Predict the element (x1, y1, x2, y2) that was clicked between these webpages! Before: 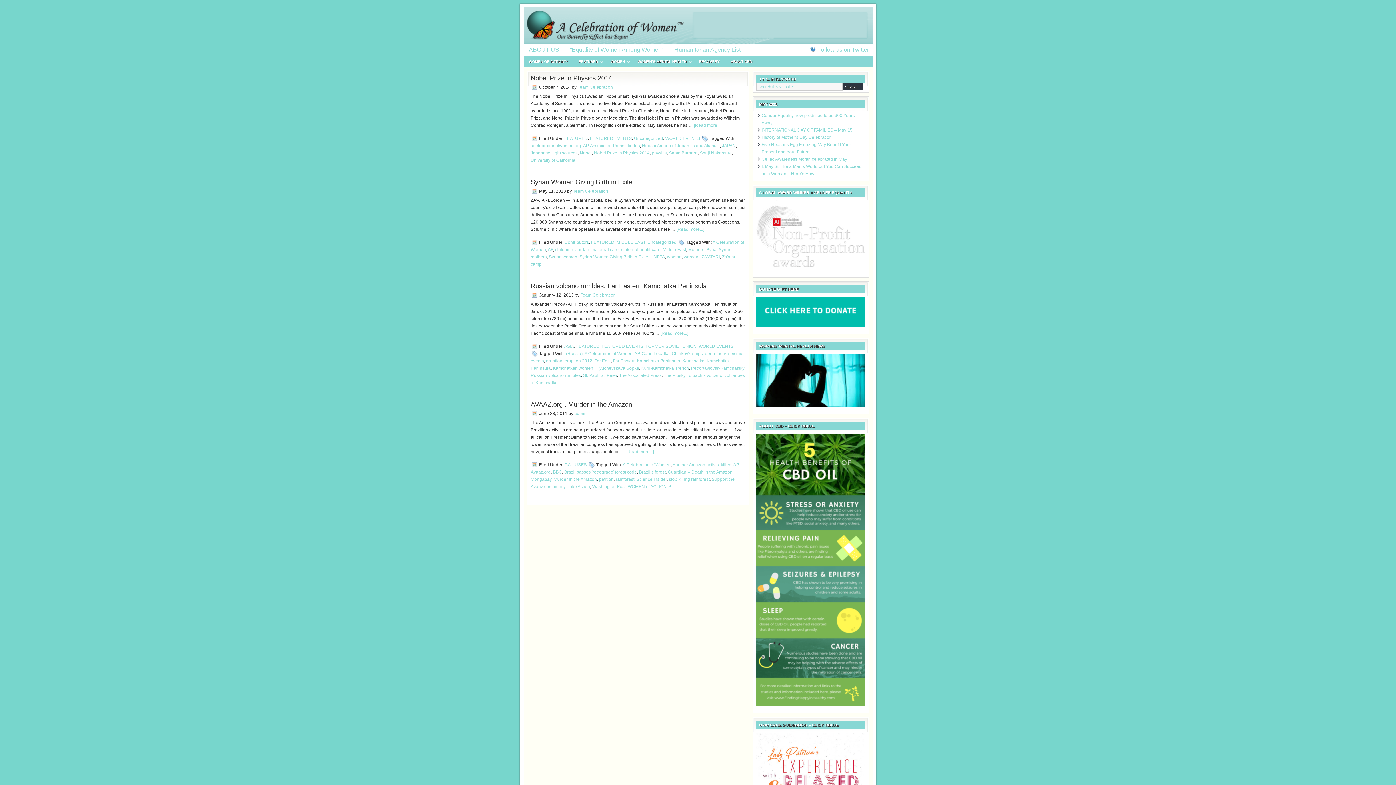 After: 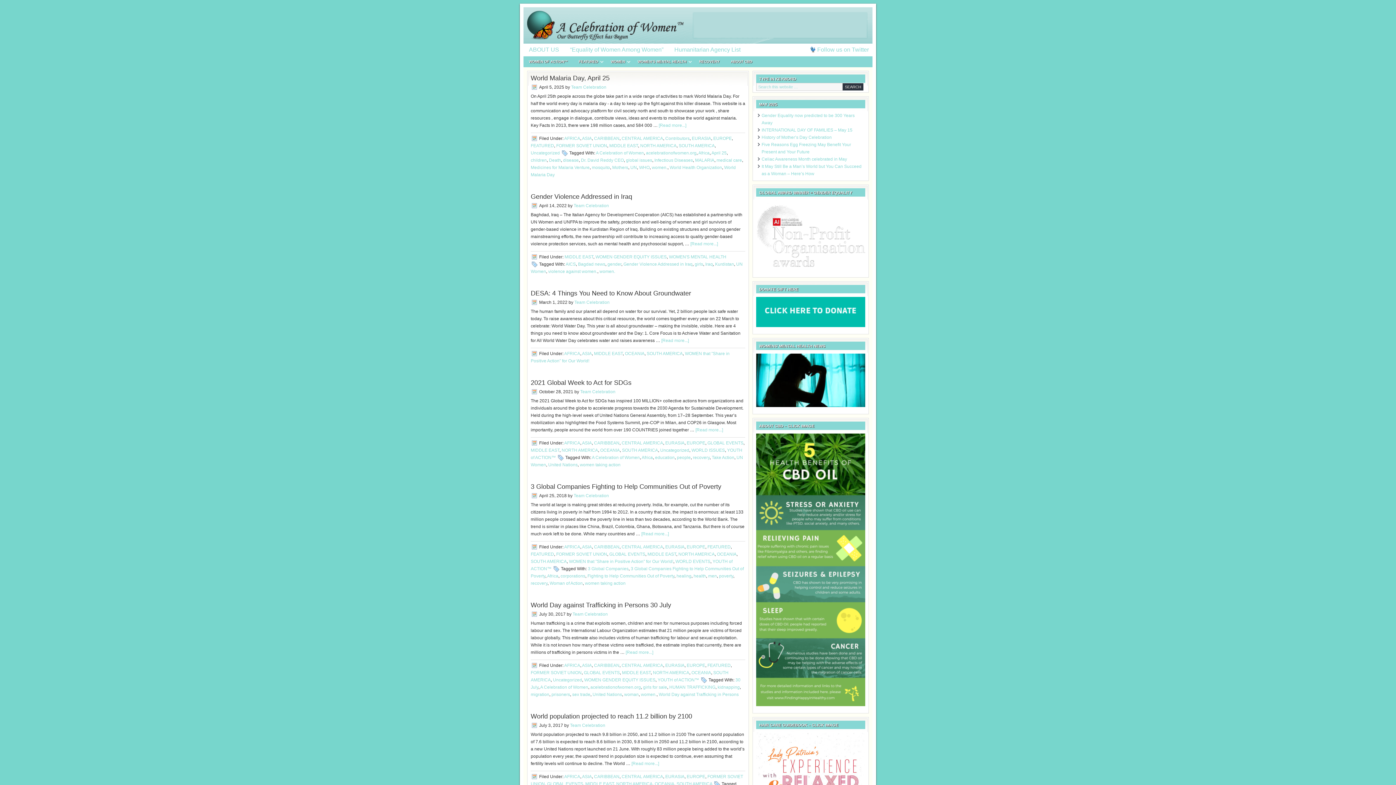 Action: bbox: (616, 240, 645, 245) label: MIDDLE EAST